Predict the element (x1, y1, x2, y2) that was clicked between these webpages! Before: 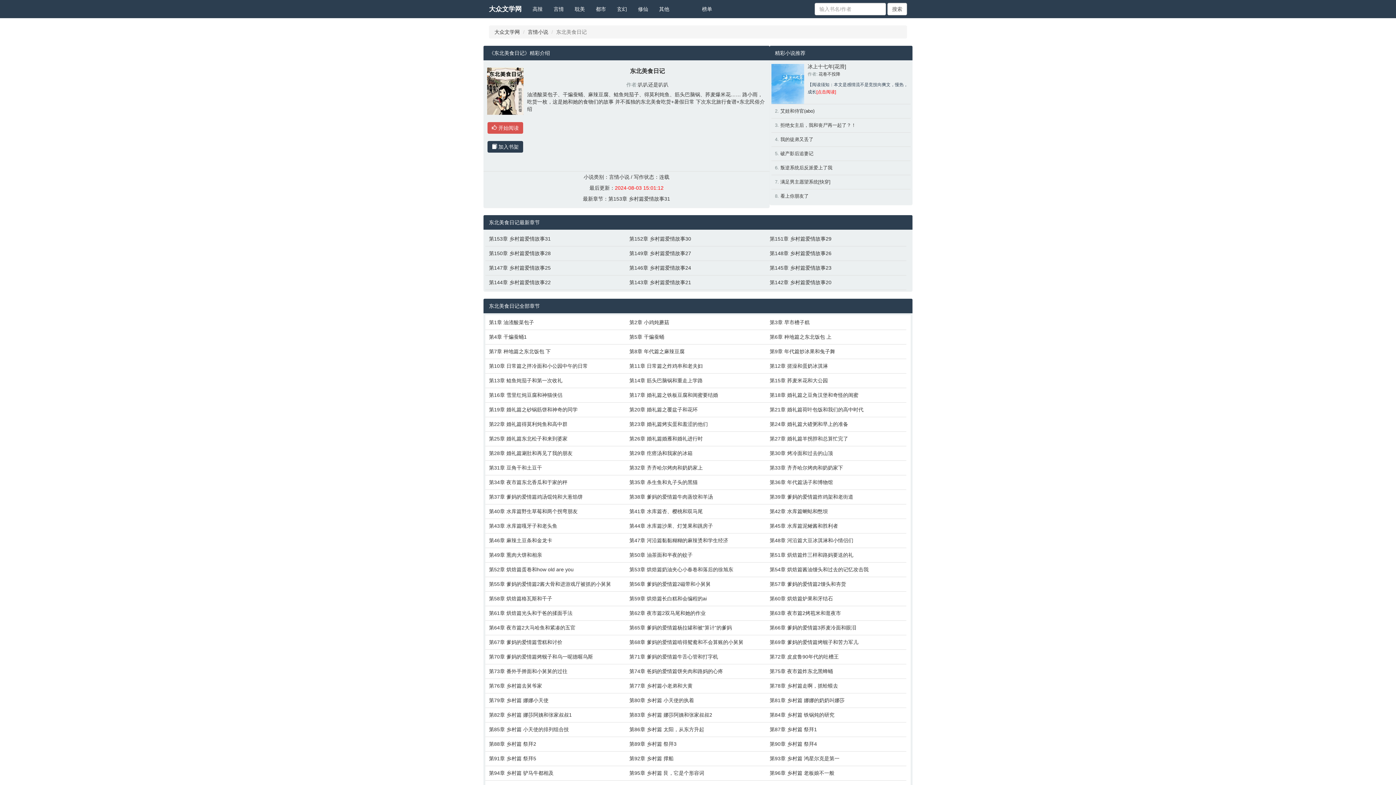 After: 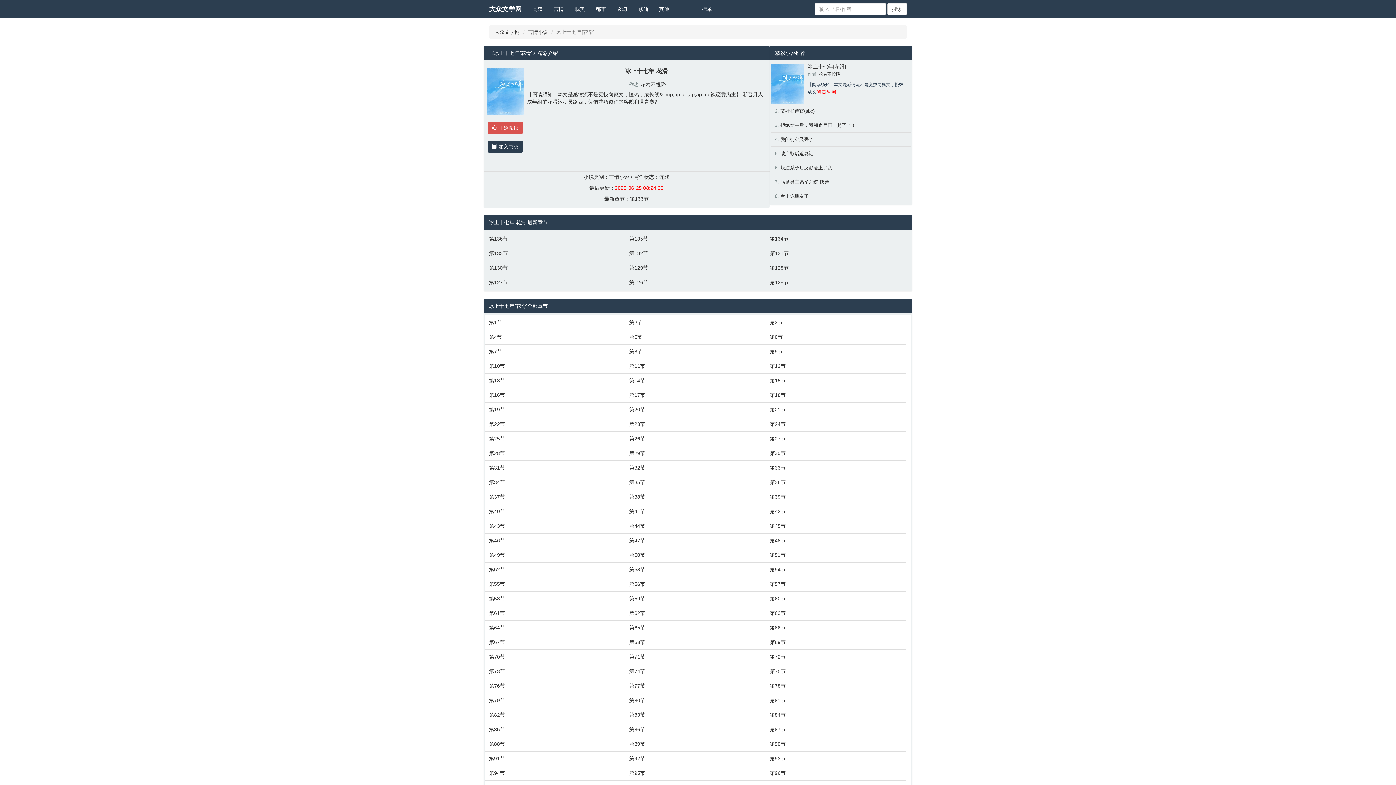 Action: bbox: (807, 63, 846, 69) label: 冰上十七年[花滑]